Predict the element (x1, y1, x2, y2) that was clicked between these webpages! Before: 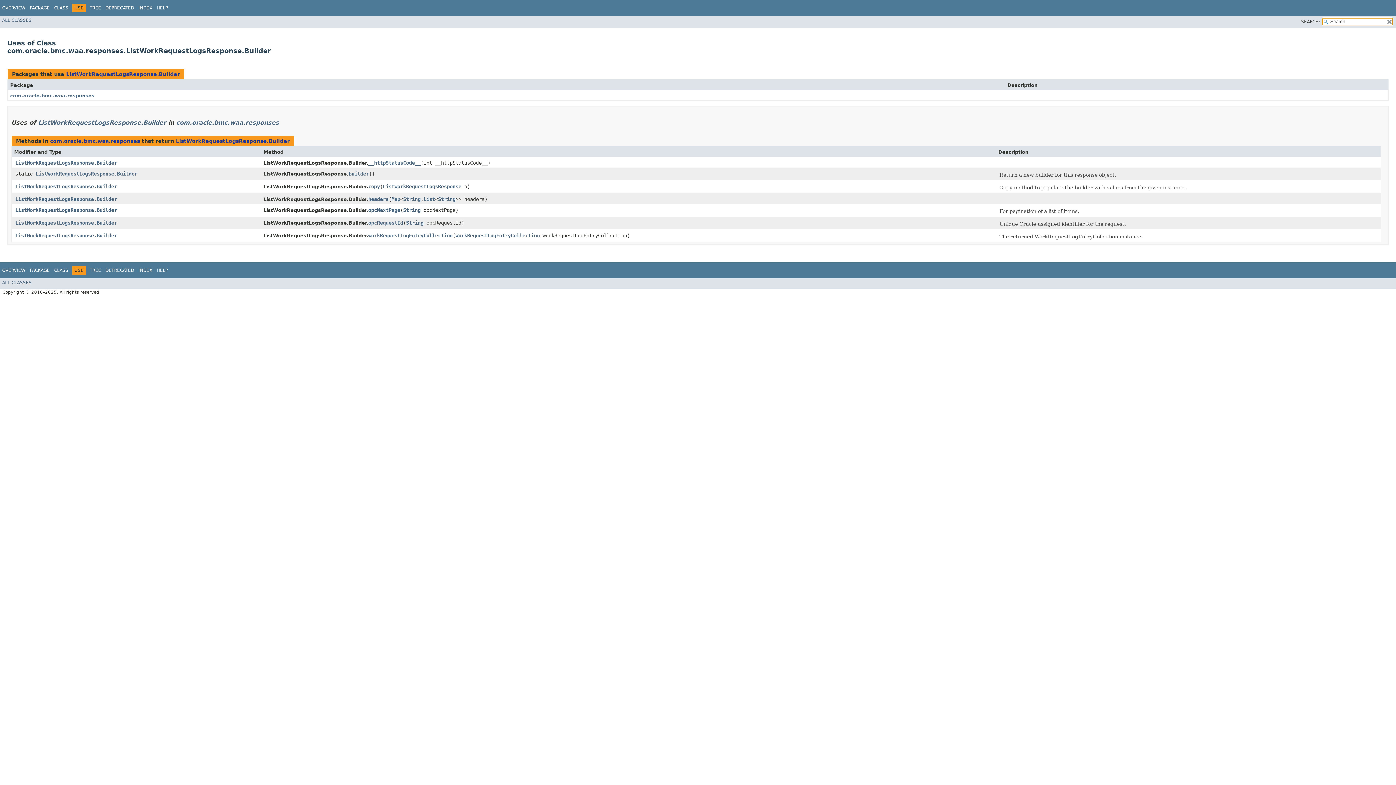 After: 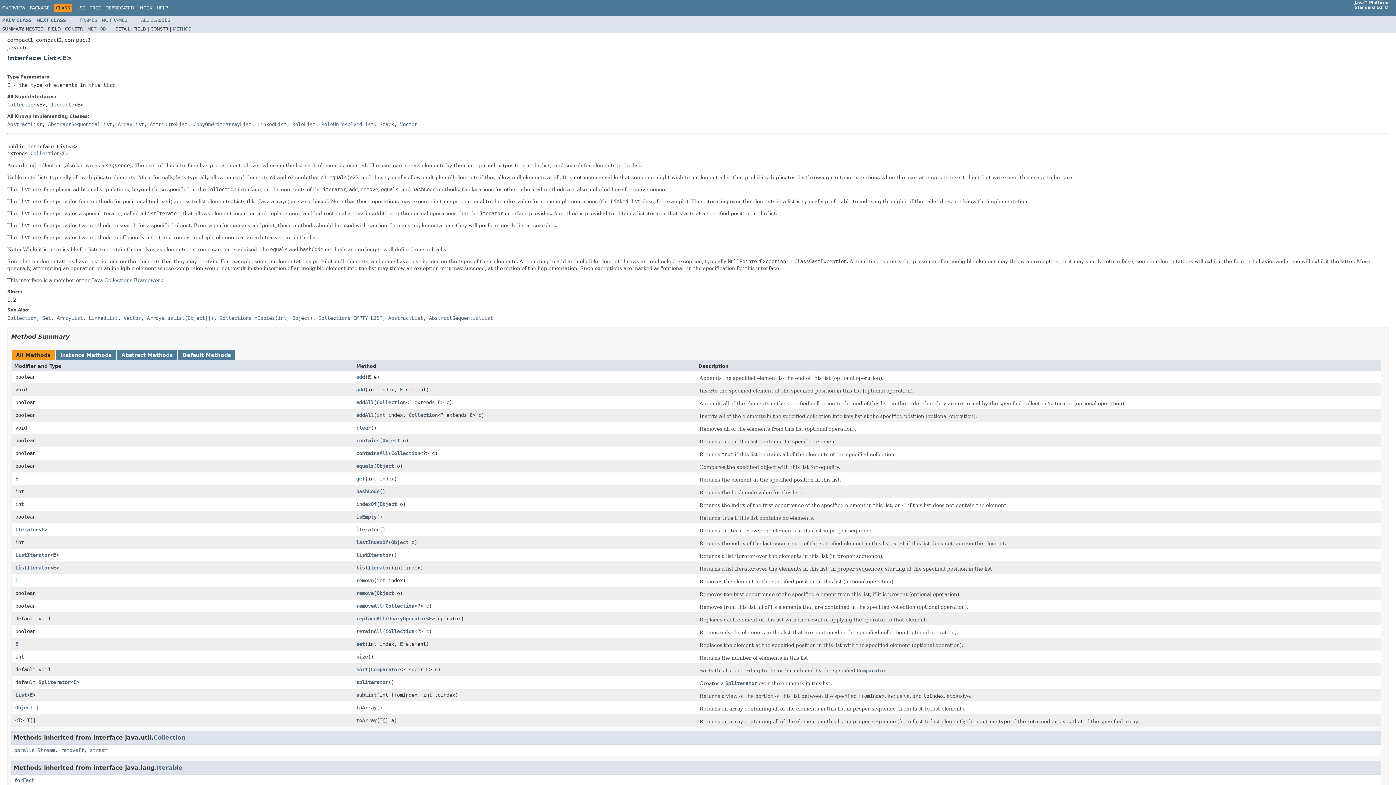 Action: label: List bbox: (423, 196, 435, 202)